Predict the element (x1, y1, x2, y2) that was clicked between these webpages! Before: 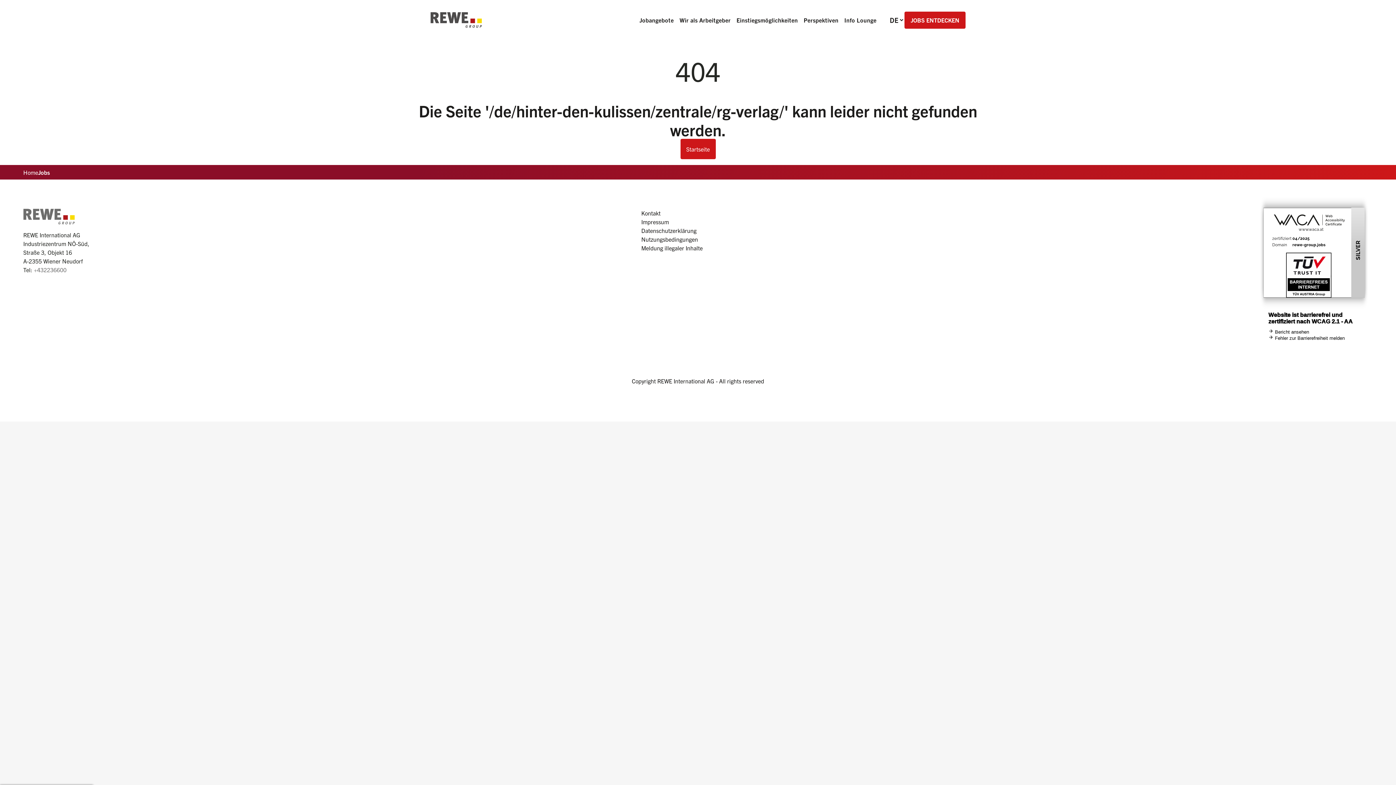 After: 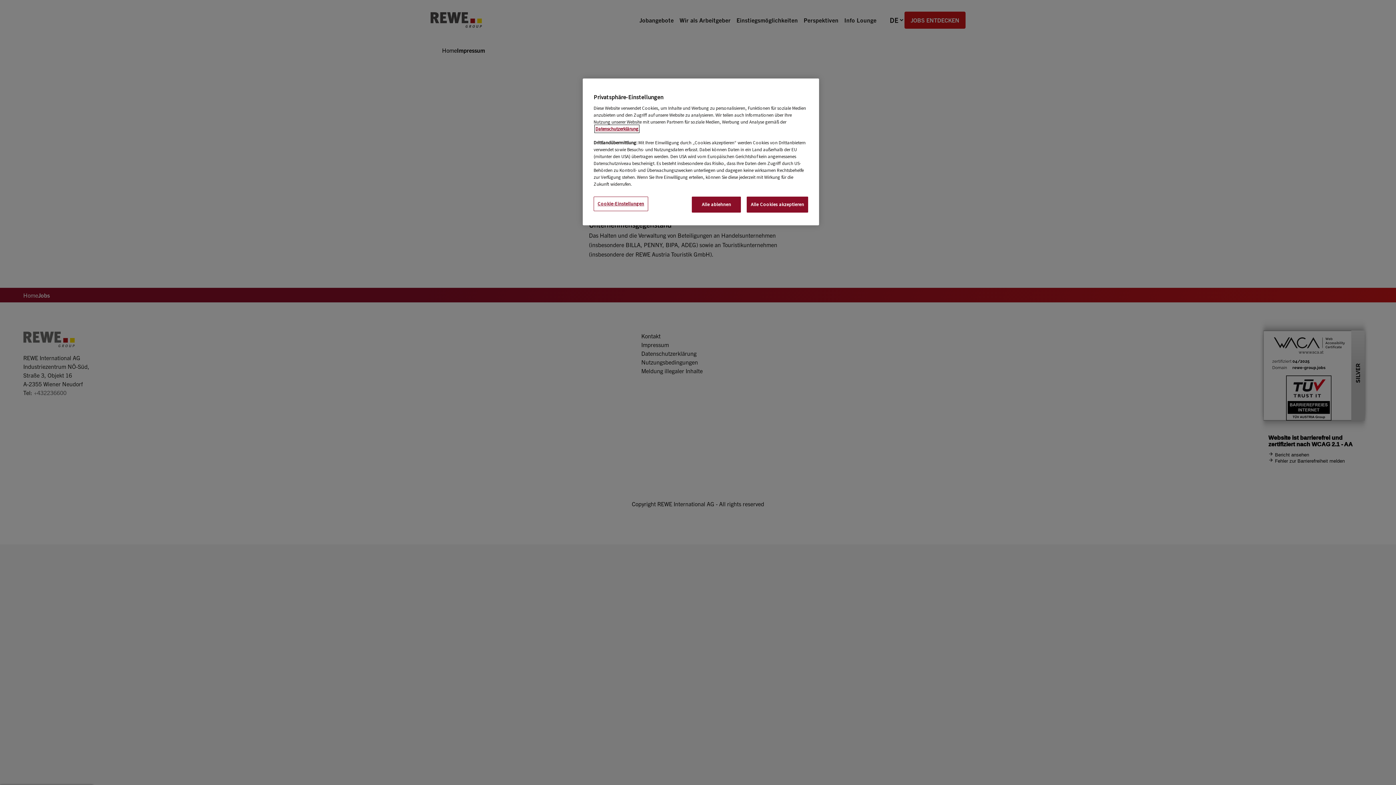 Action: bbox: (641, 217, 669, 226) label: Impressum